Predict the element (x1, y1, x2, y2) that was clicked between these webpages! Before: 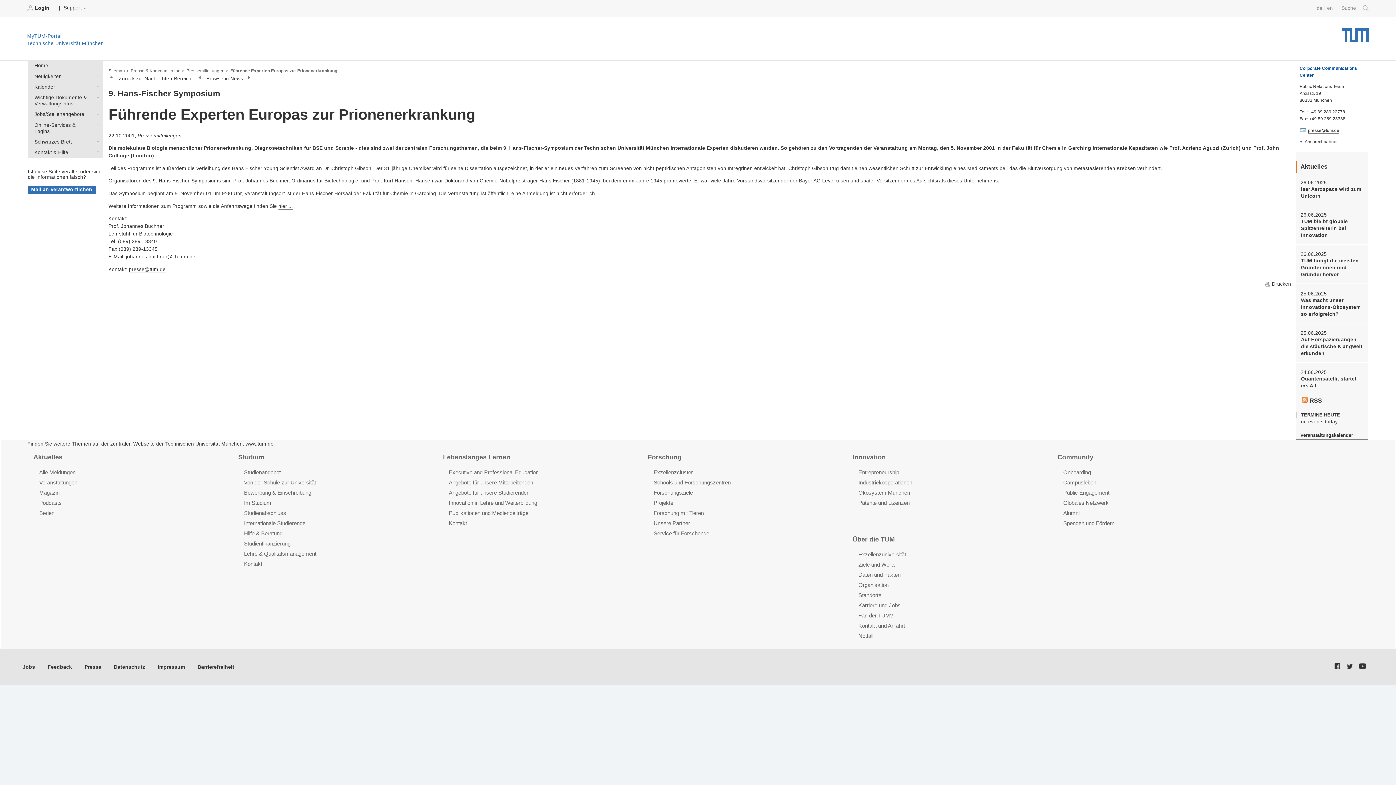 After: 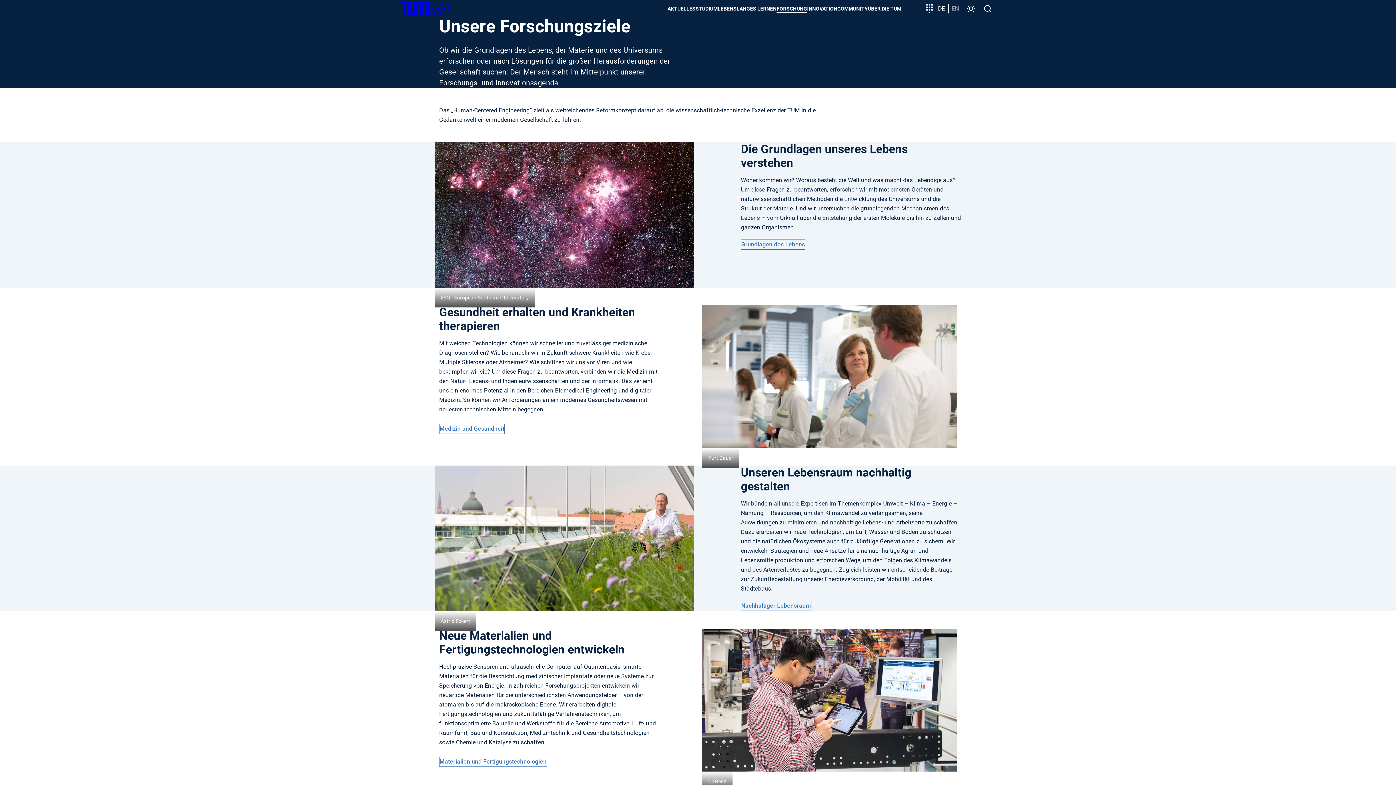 Action: bbox: (653, 489, 693, 496) label: Forschungsziele